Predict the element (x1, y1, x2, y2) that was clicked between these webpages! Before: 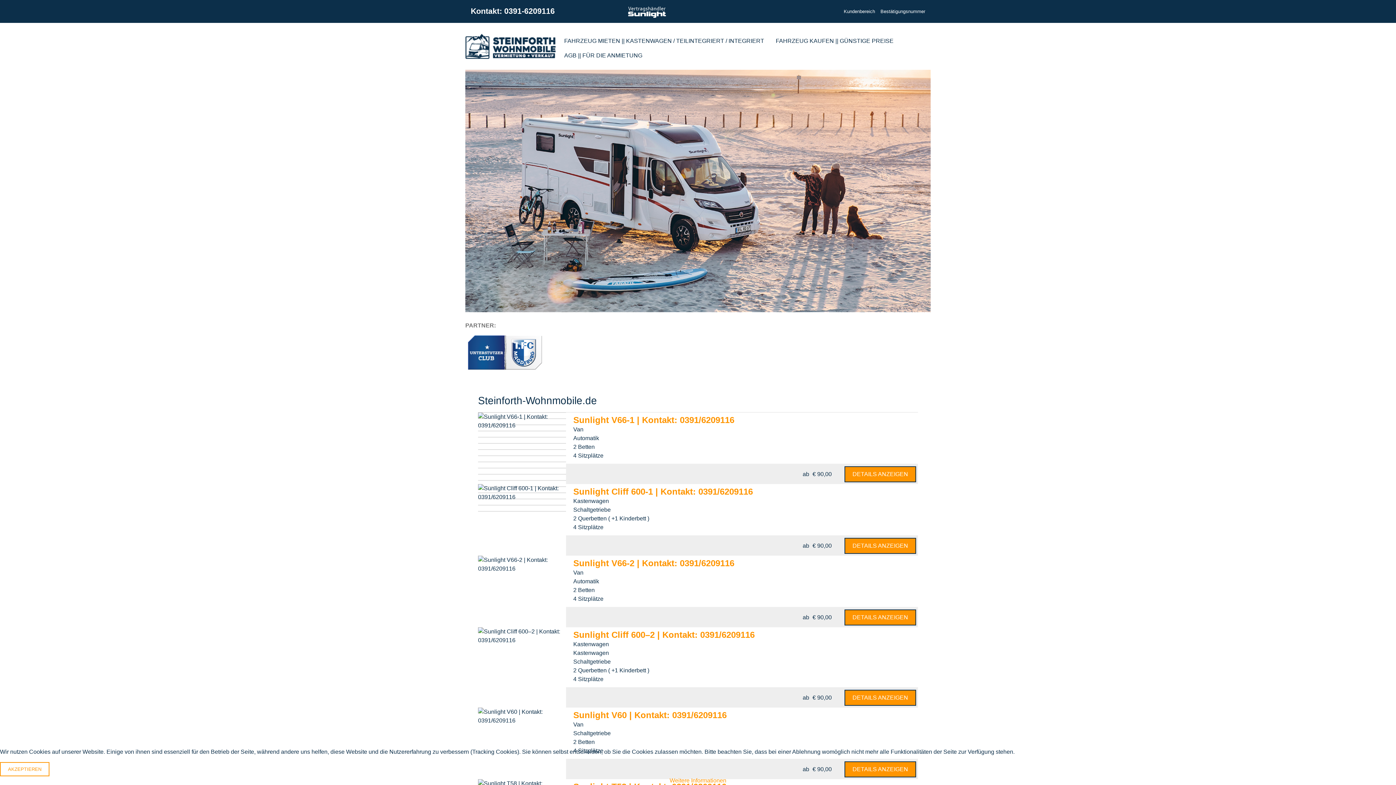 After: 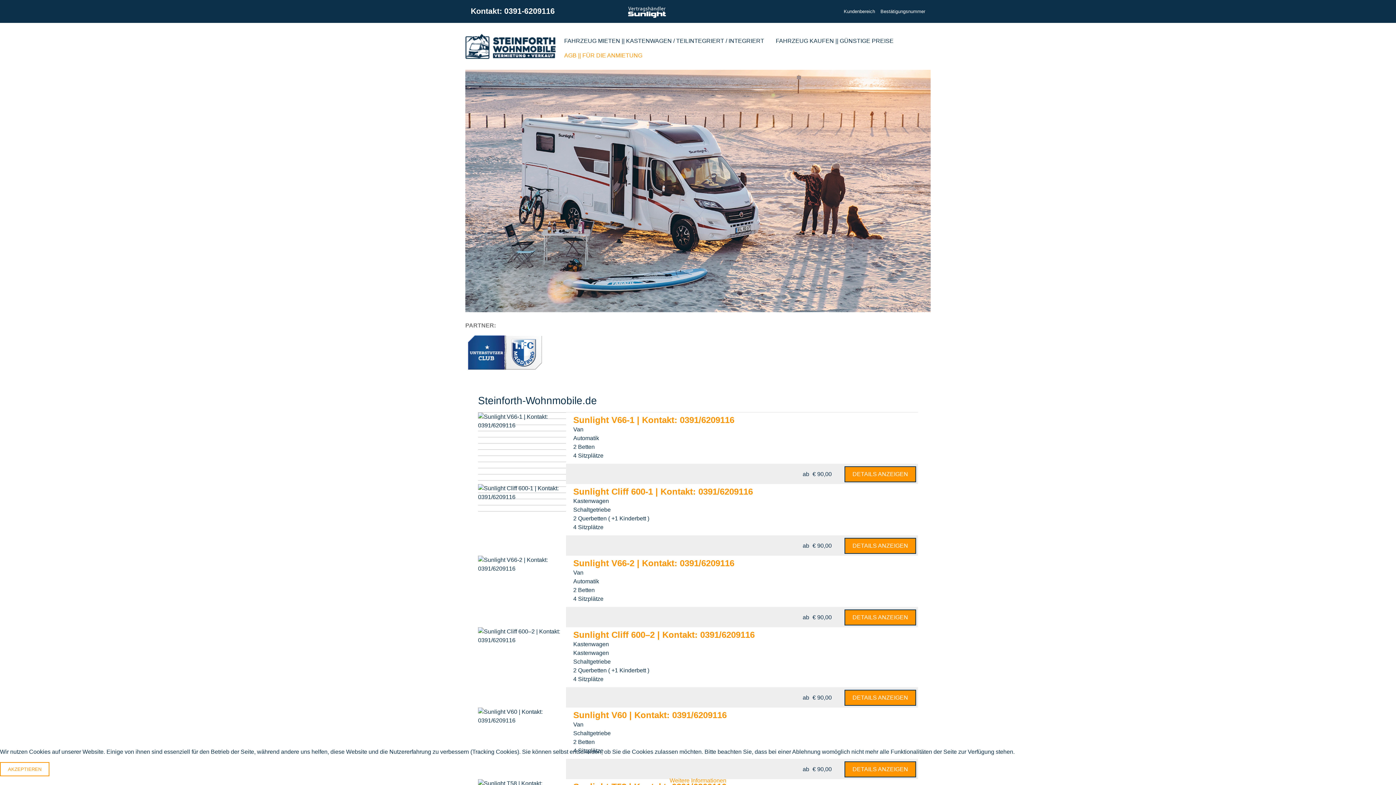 Action: label: AGB || FÜR DIE ANMIETUNG bbox: (558, 48, 648, 62)